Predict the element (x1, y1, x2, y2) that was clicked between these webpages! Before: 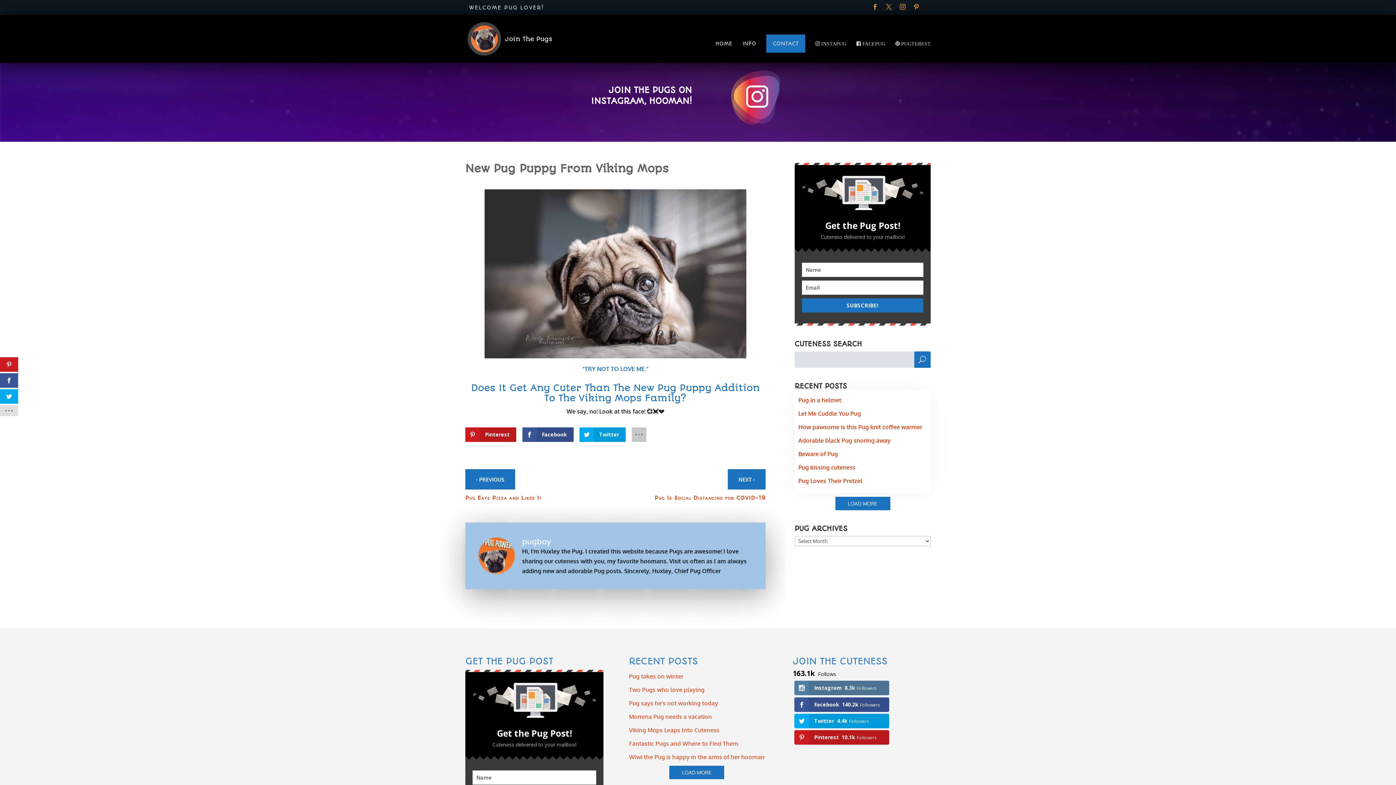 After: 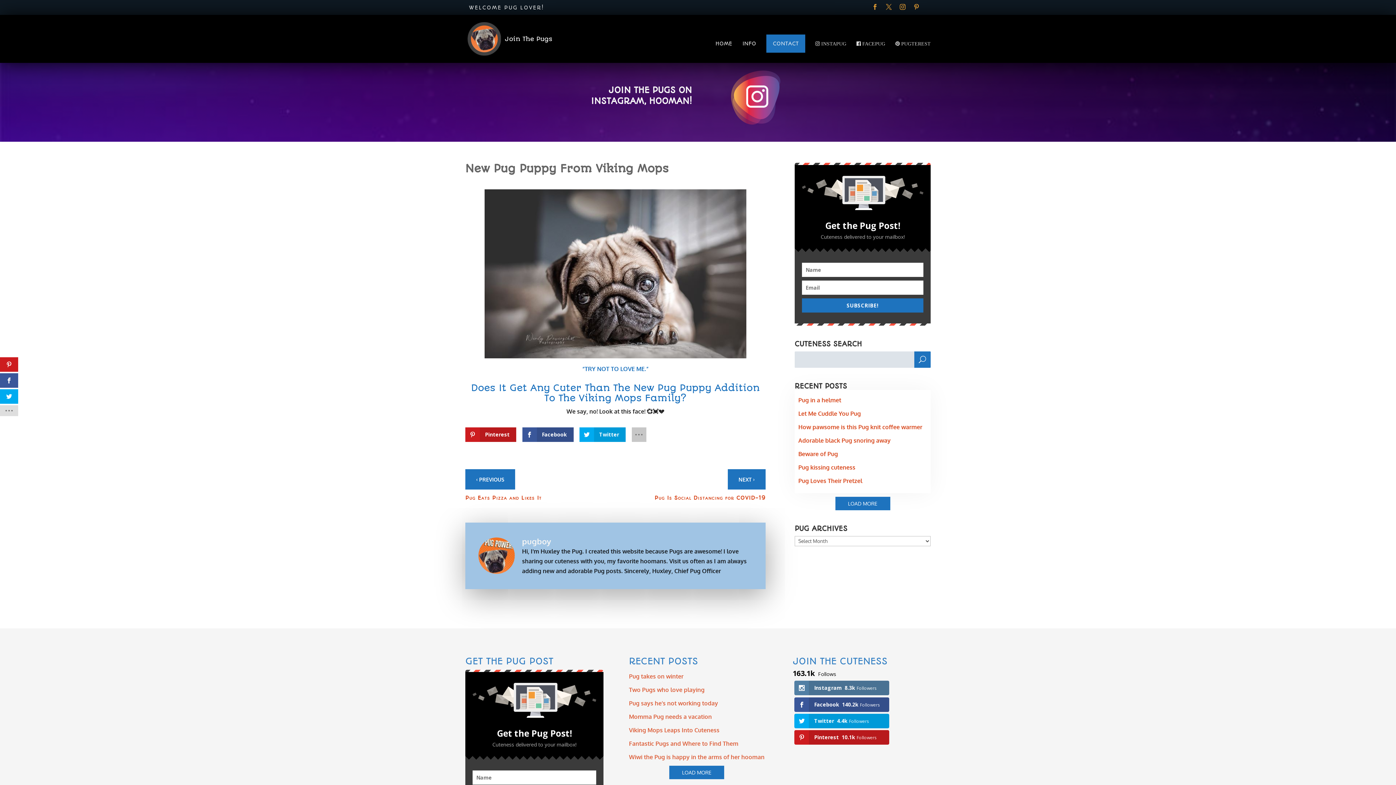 Action: bbox: (872, 4, 878, 13)